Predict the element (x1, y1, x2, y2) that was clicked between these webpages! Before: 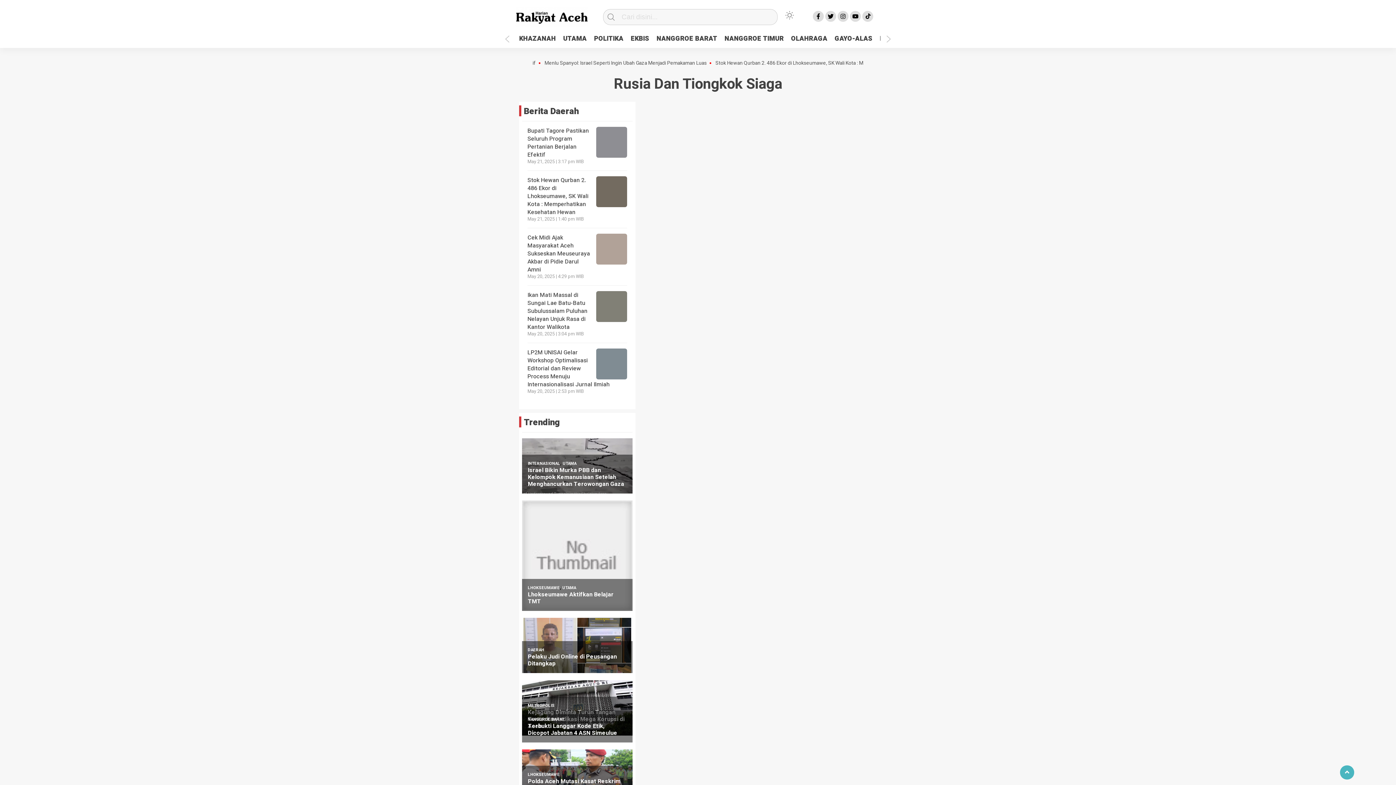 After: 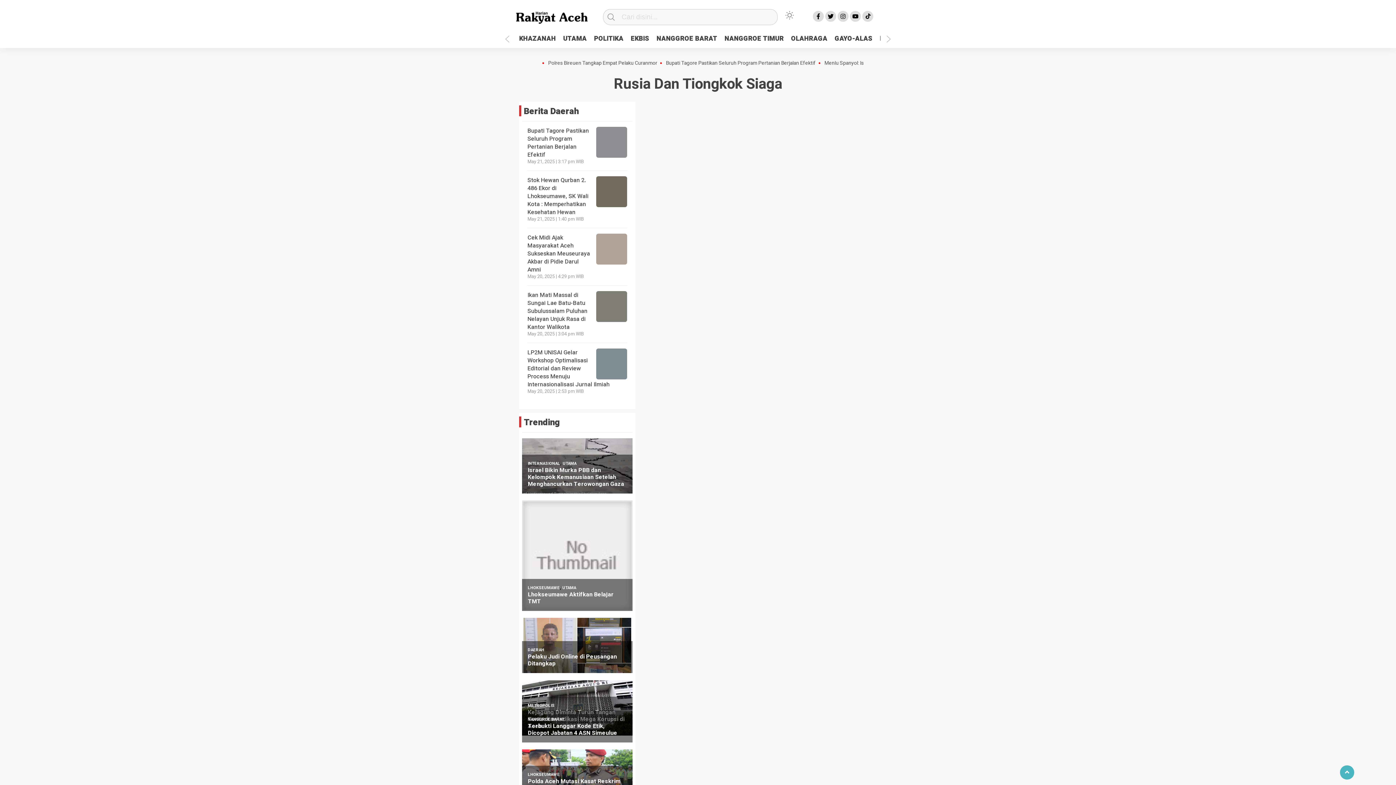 Action: bbox: (1345, 768, 1349, 777)